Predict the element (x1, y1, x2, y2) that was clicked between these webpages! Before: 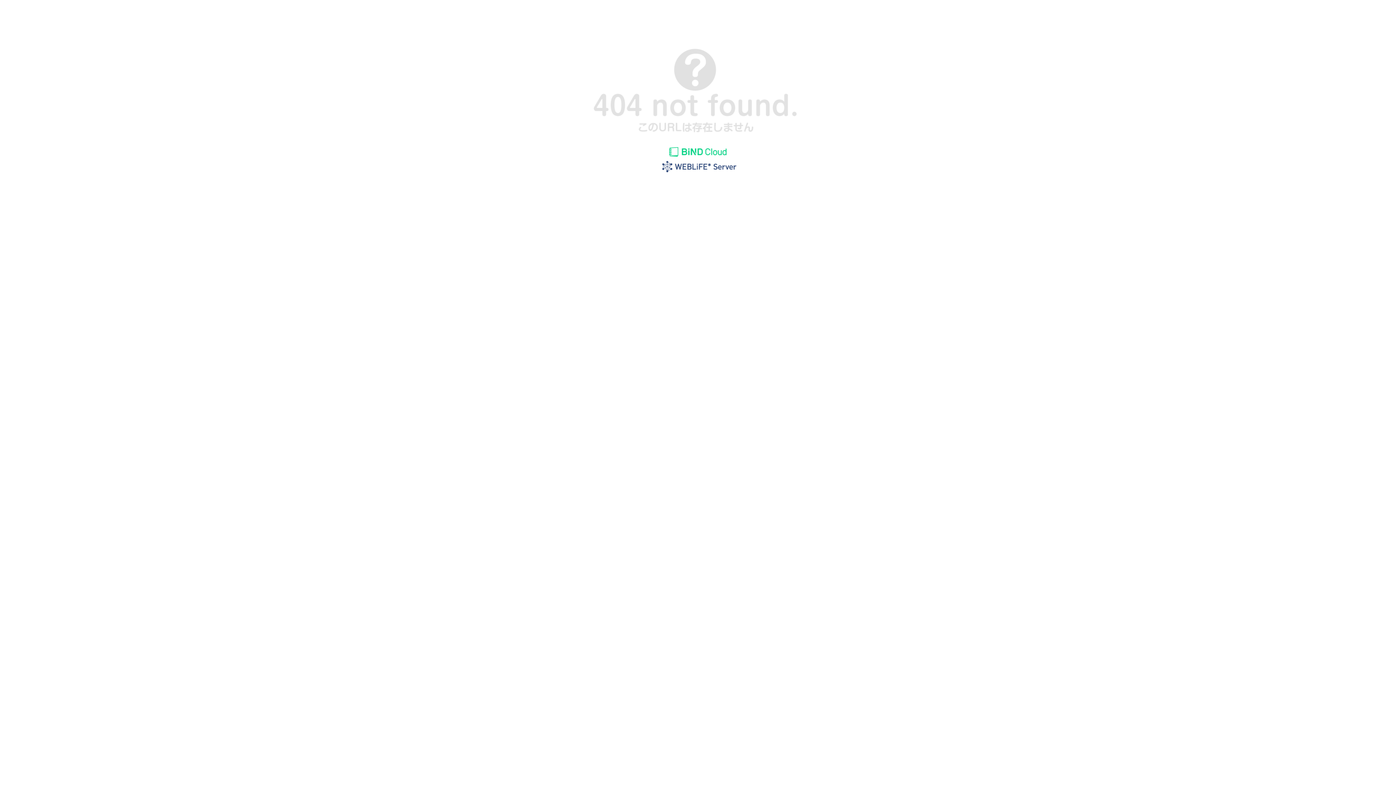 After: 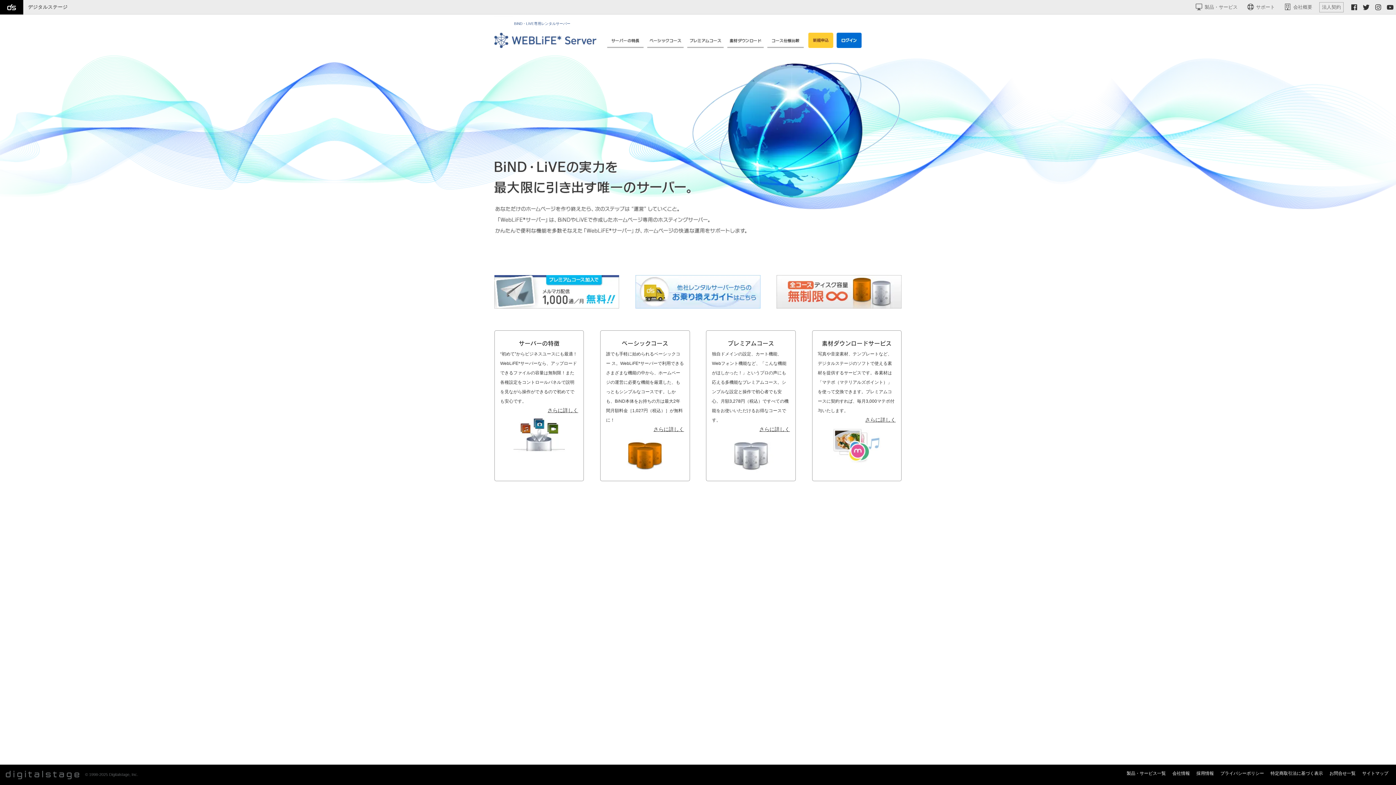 Action: bbox: (655, 169, 740, 175)